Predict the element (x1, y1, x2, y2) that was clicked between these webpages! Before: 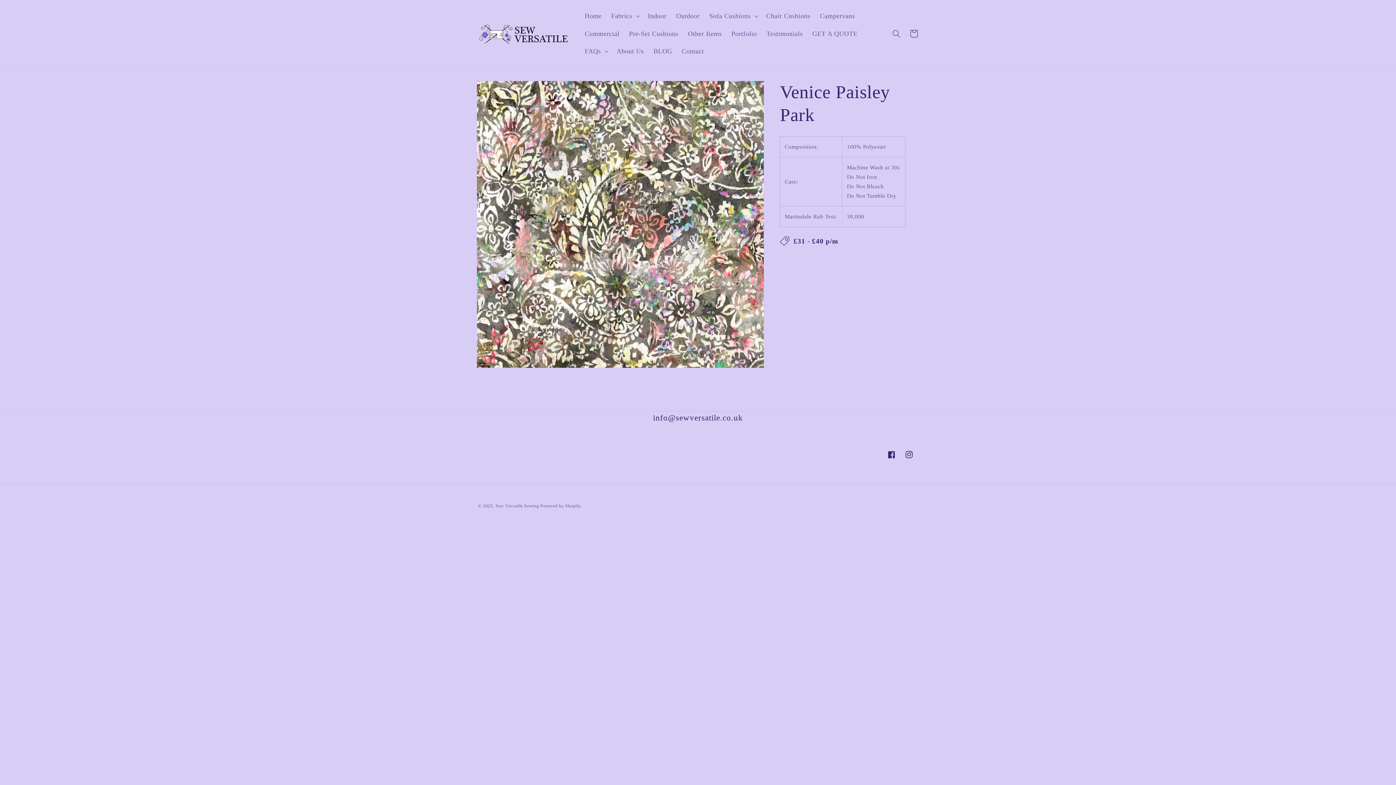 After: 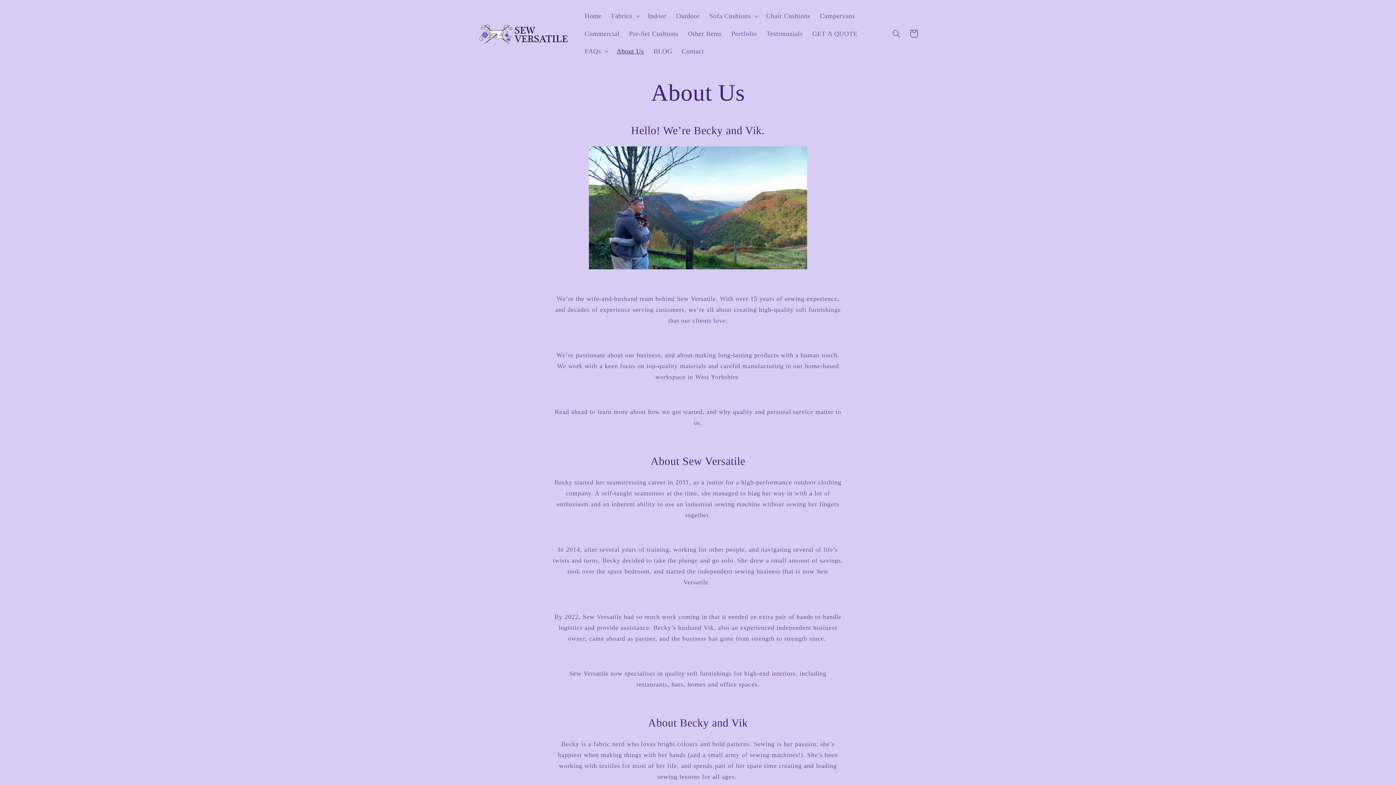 Action: bbox: (611, 42, 648, 60) label: About Us